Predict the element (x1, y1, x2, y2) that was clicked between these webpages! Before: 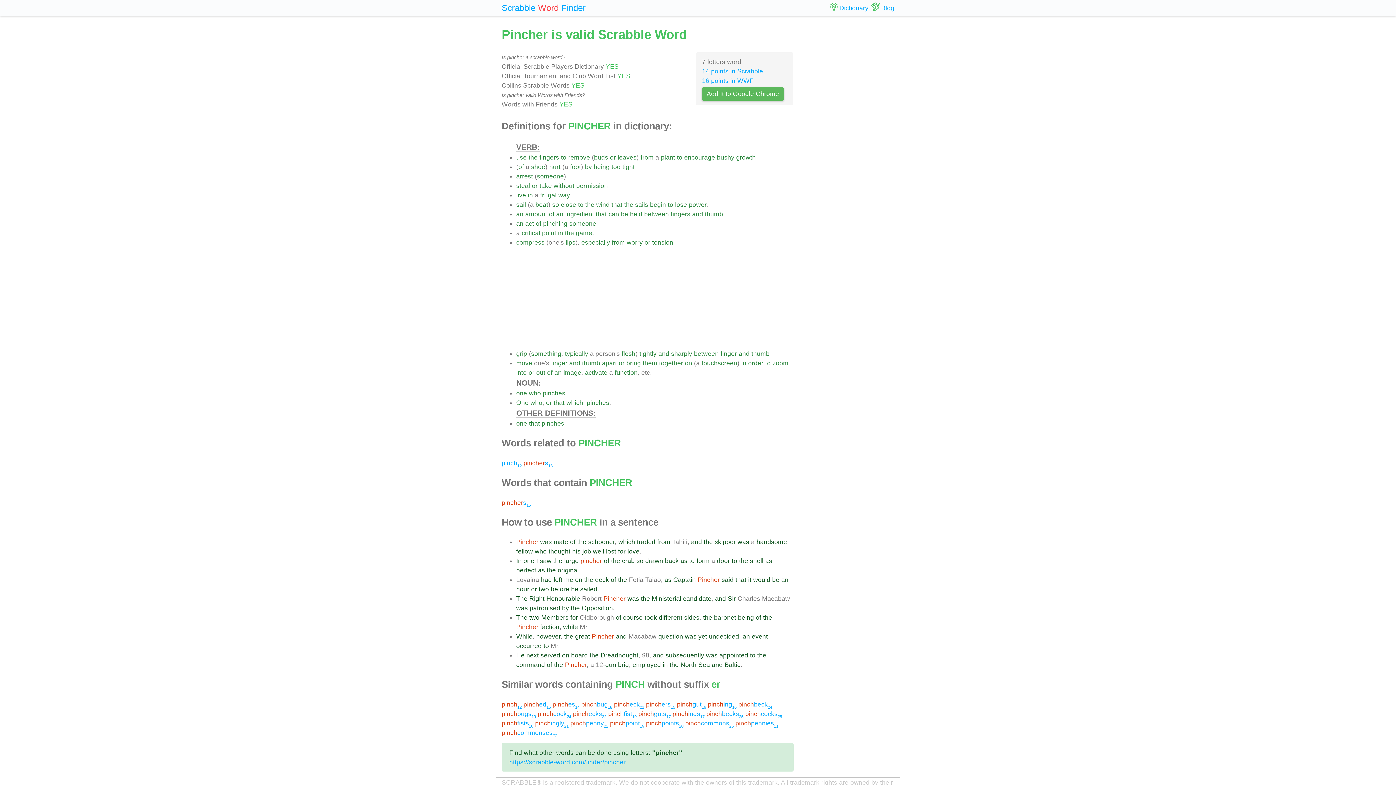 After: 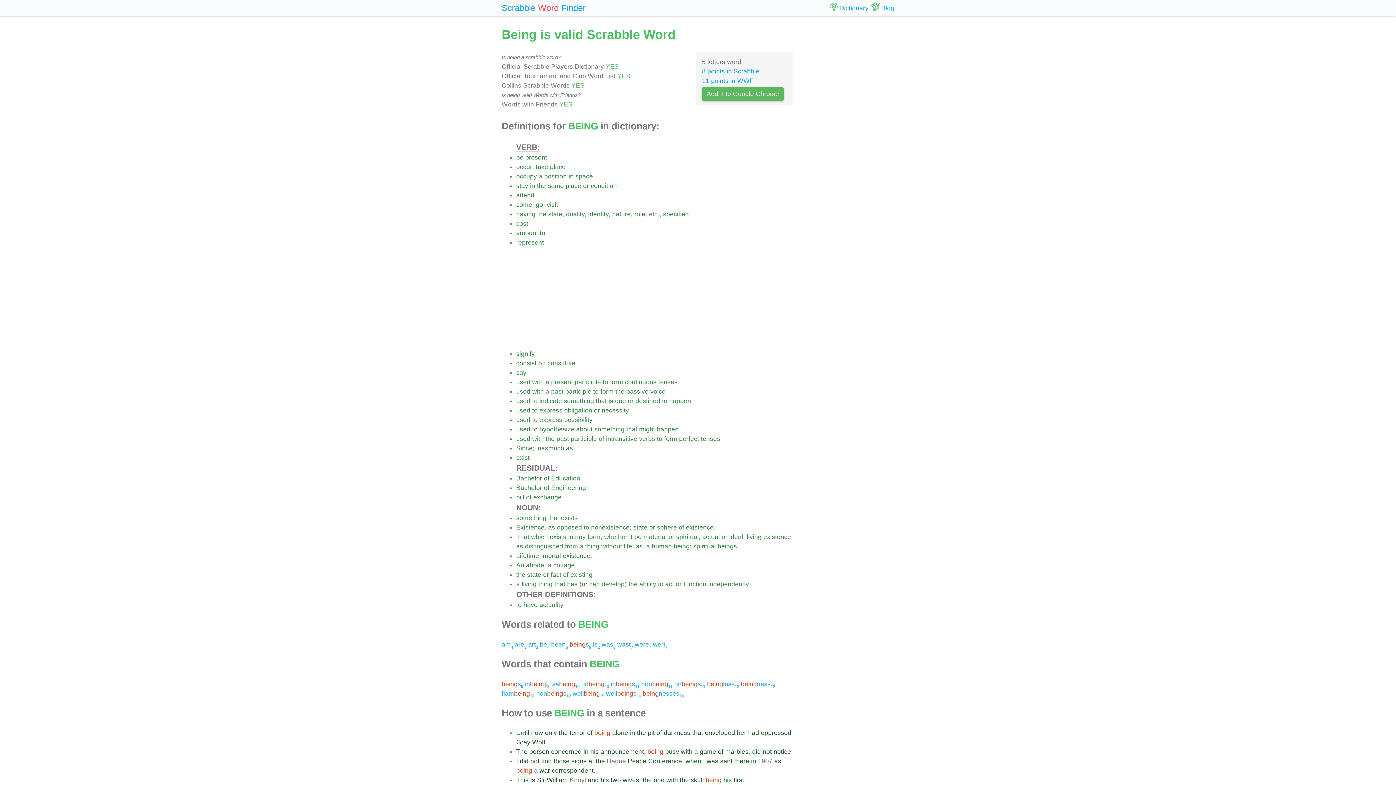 Action: label: being bbox: (593, 163, 609, 170)